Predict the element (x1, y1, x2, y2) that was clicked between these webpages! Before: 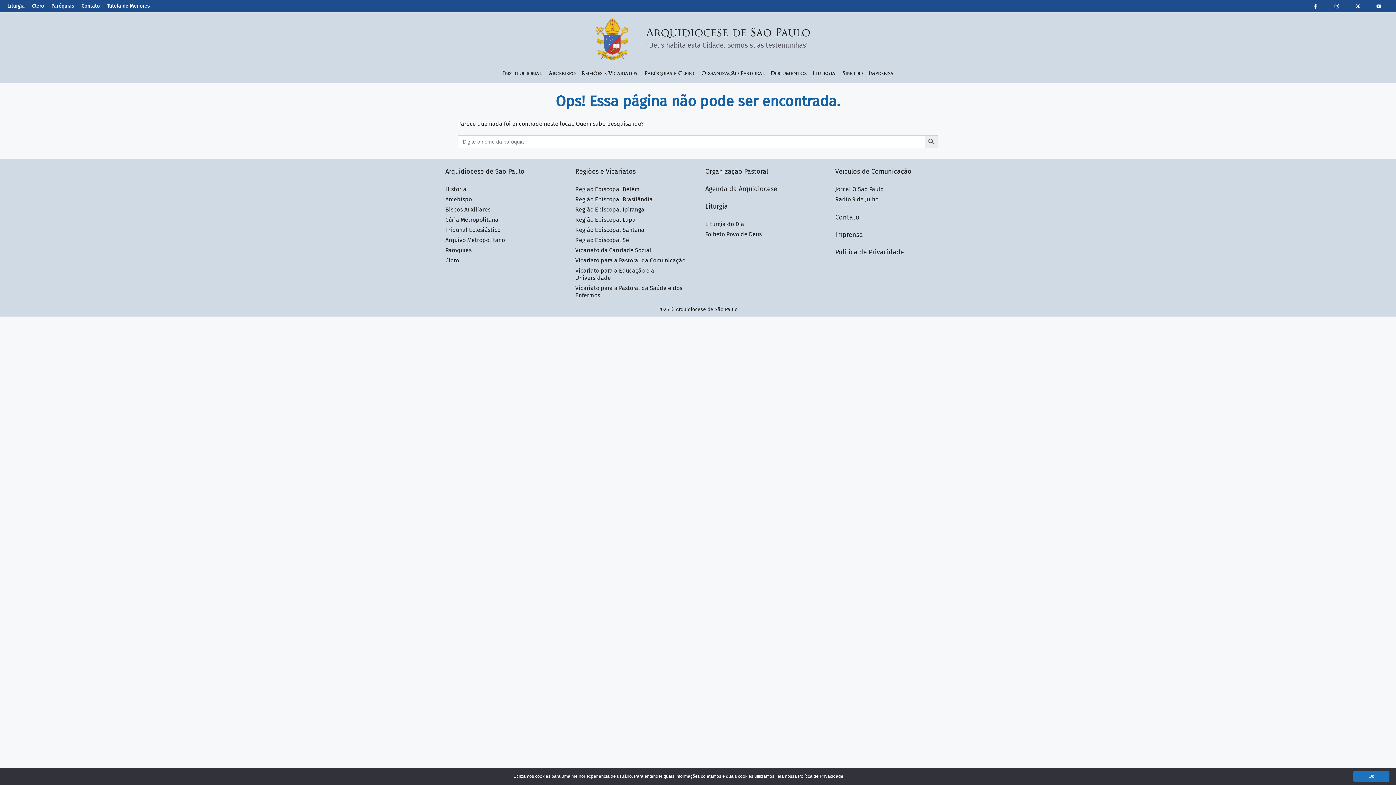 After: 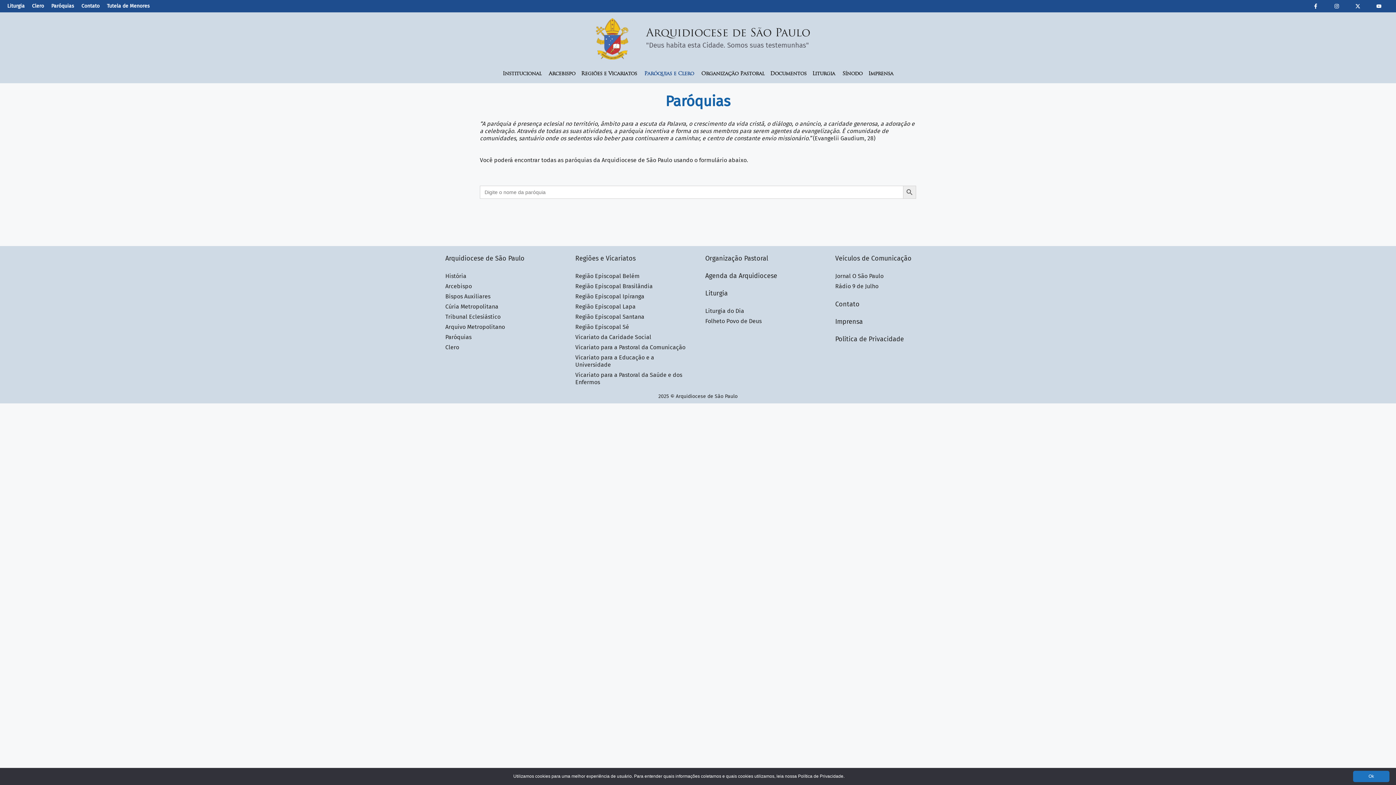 Action: label: Paróquias bbox: (51, 2, 74, 9)